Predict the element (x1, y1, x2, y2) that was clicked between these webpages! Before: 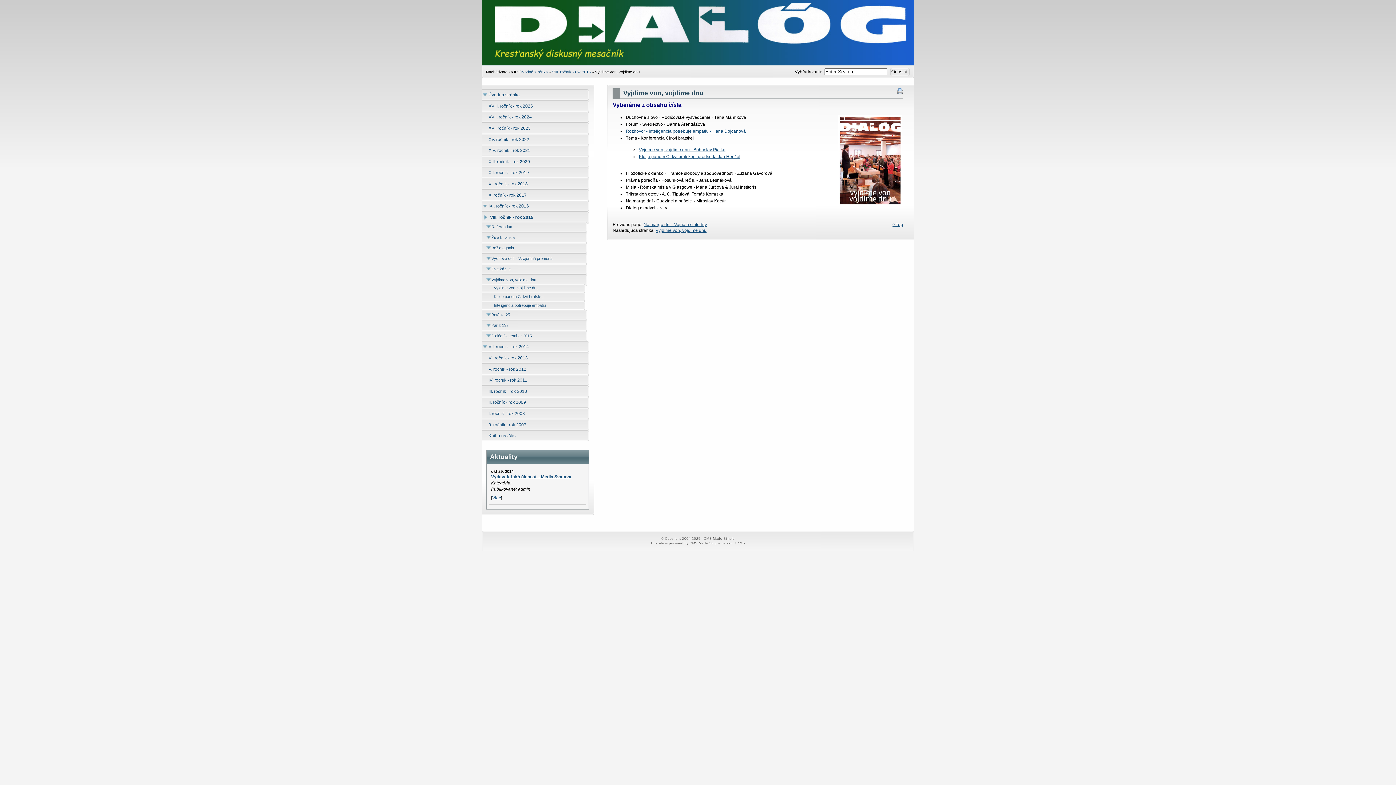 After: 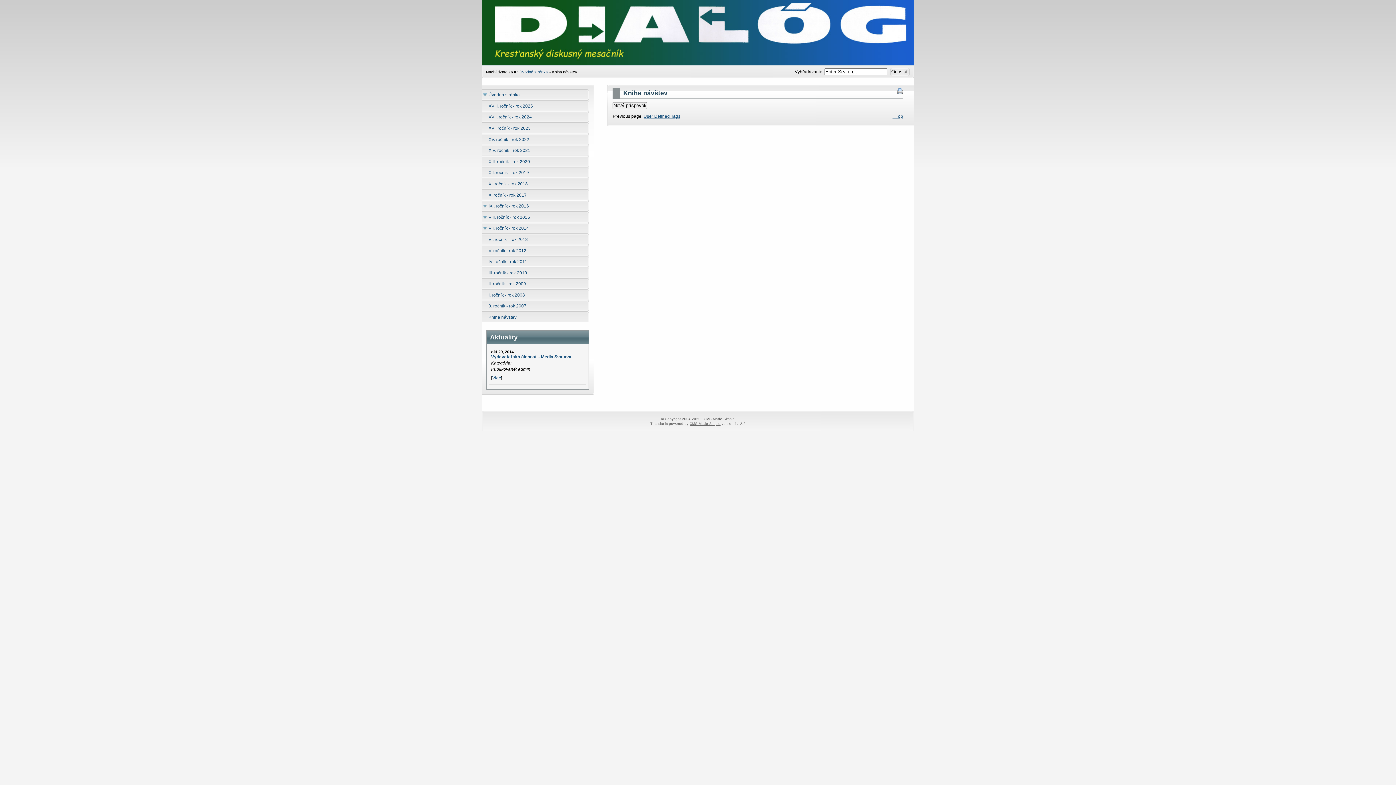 Action: label: Kniha návštev bbox: (482, 430, 589, 440)